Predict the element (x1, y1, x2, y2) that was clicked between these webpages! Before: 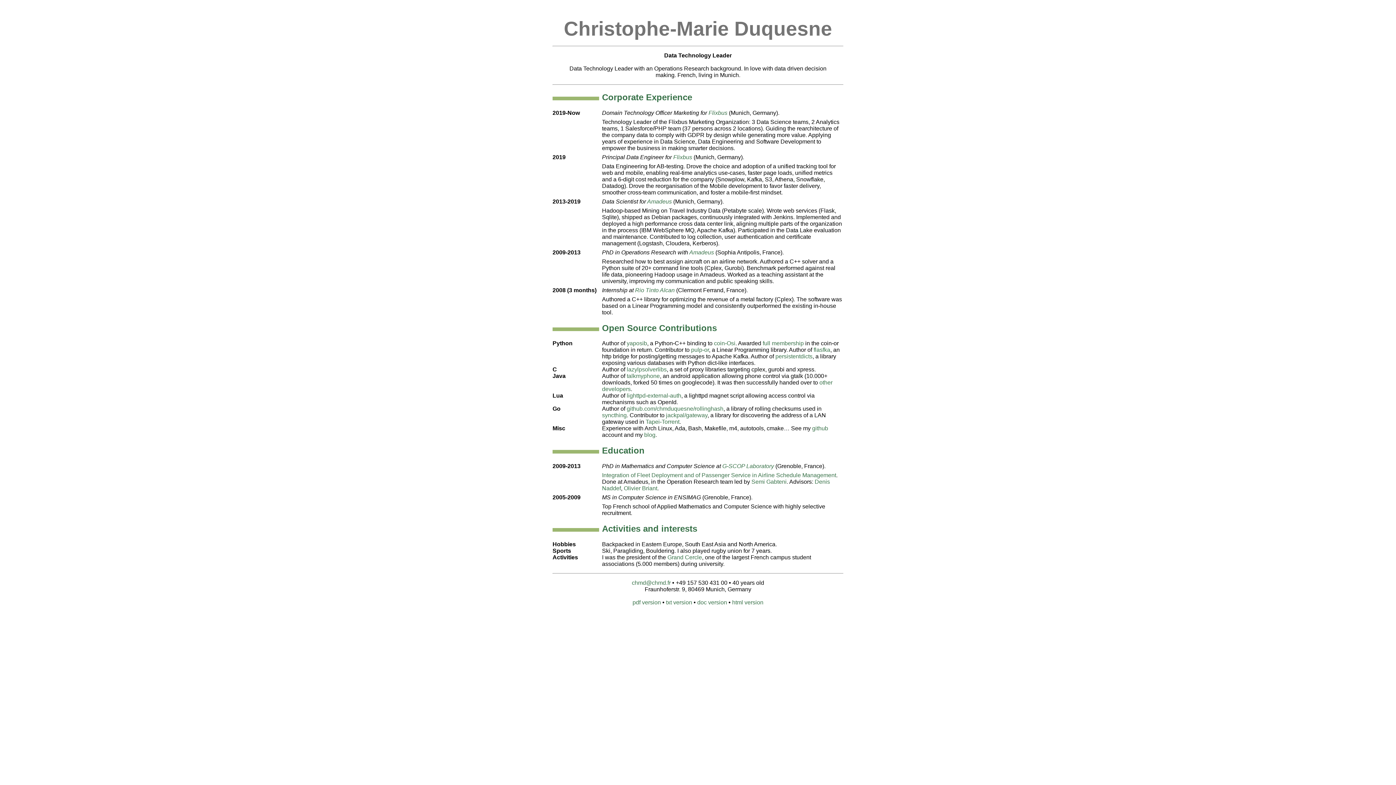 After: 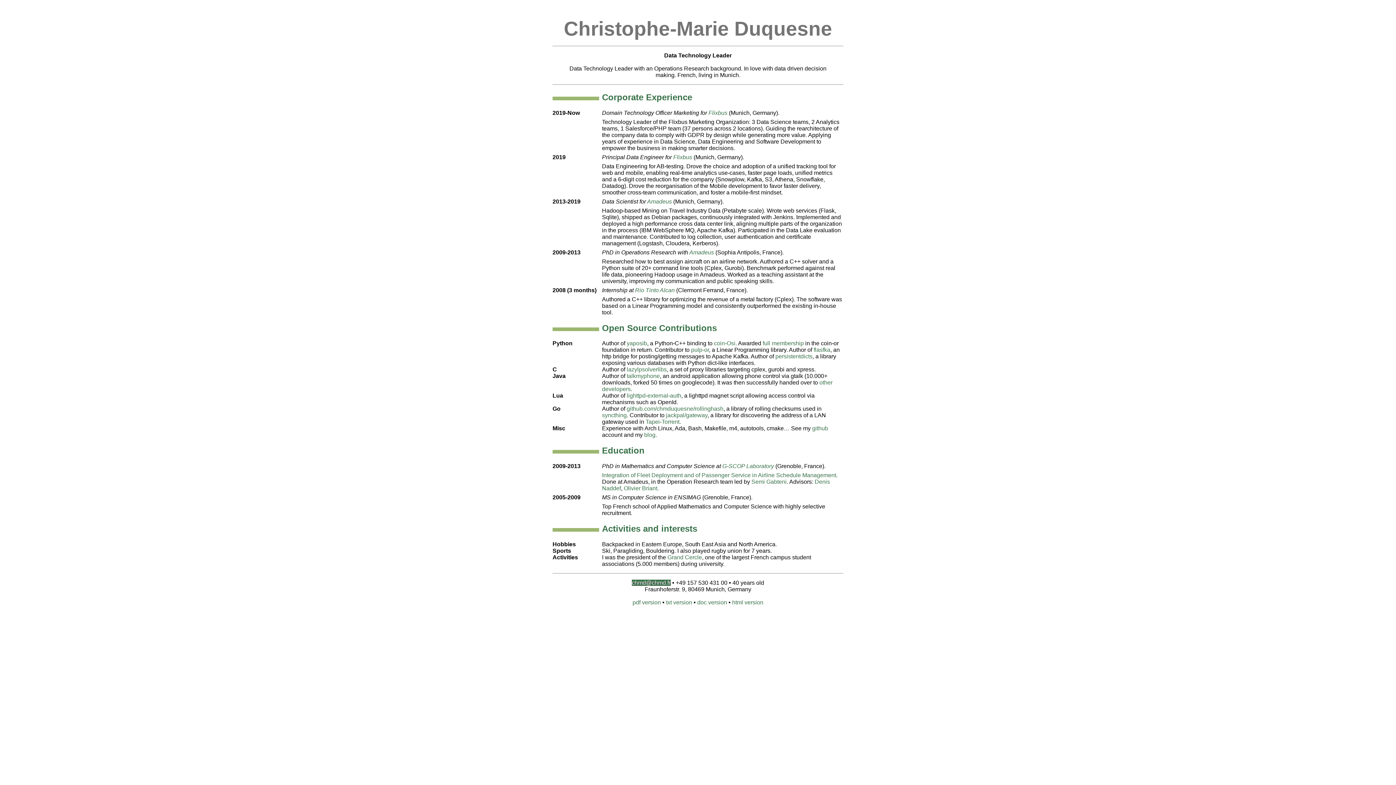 Action: bbox: (632, 580, 670, 586) label: chmd@chmd.fr